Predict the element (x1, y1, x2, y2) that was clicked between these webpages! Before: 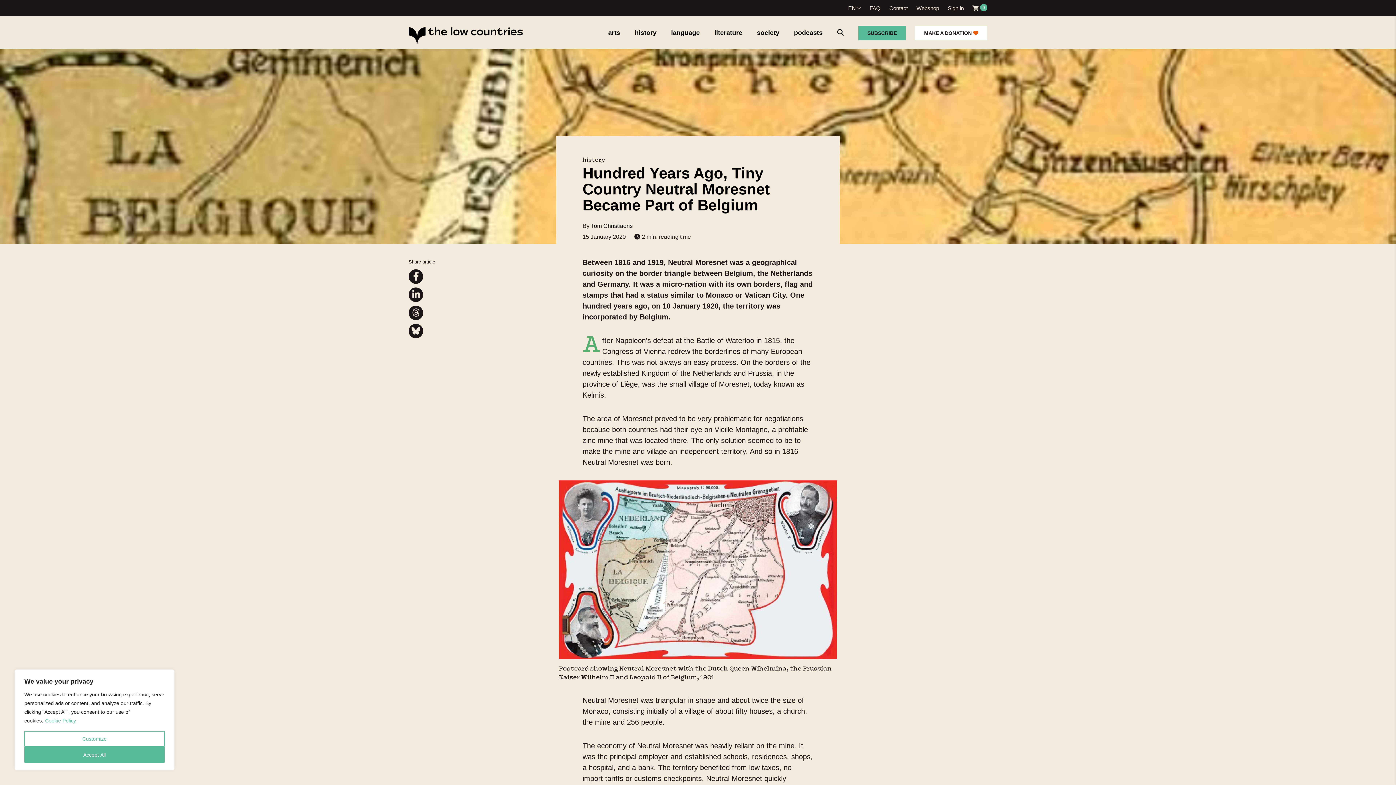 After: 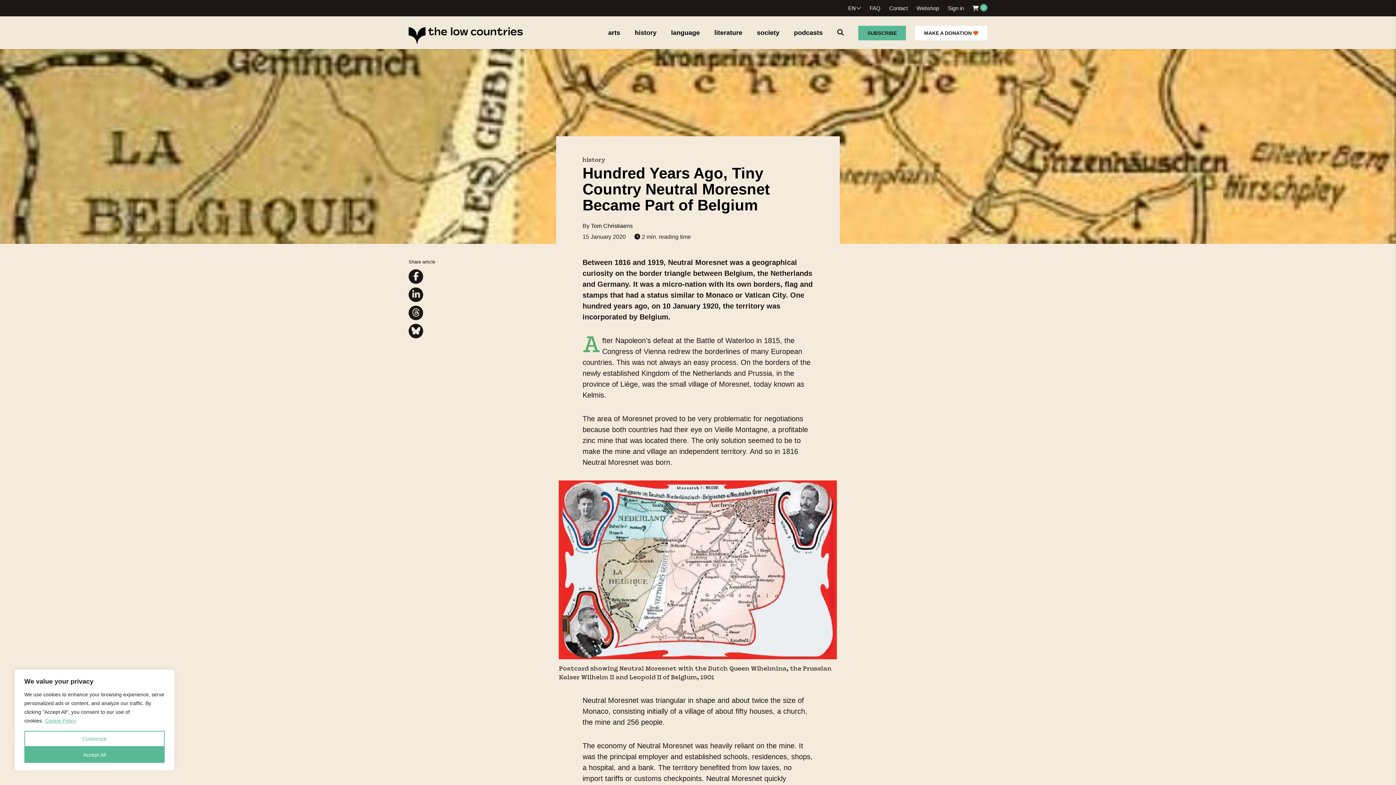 Action: label: Cookie Policy bbox: (44, 717, 76, 724)